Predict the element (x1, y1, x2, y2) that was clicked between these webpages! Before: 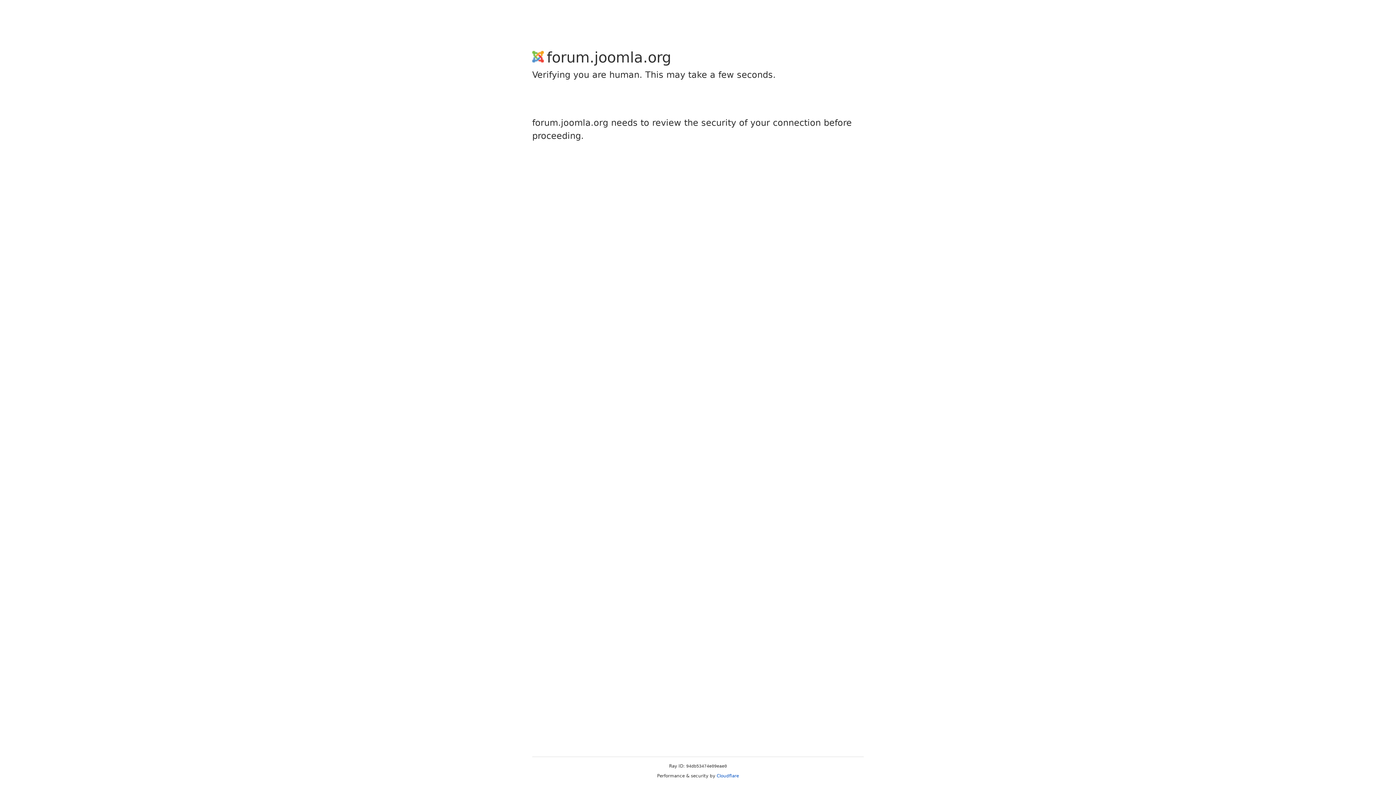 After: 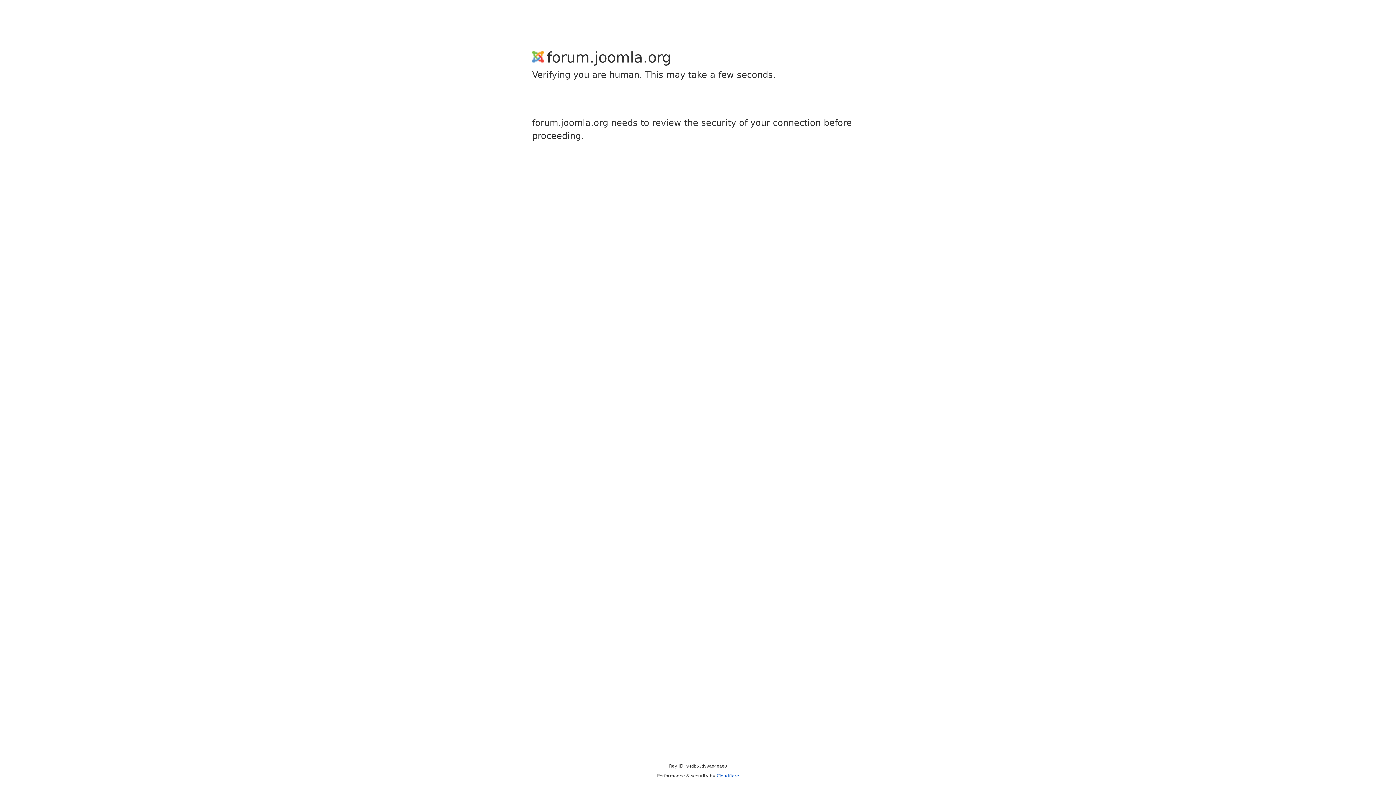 Action: label: Cloudflare bbox: (716, 773, 739, 778)